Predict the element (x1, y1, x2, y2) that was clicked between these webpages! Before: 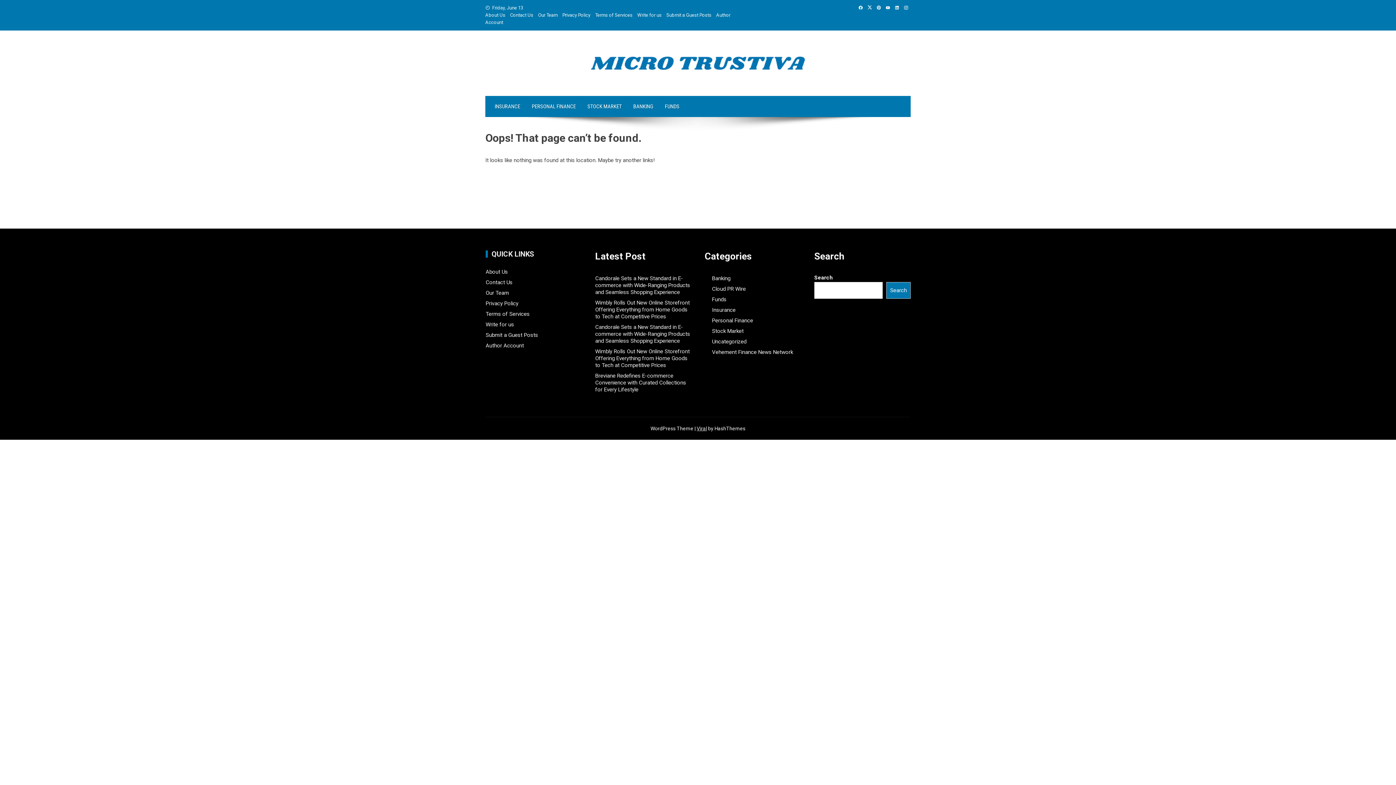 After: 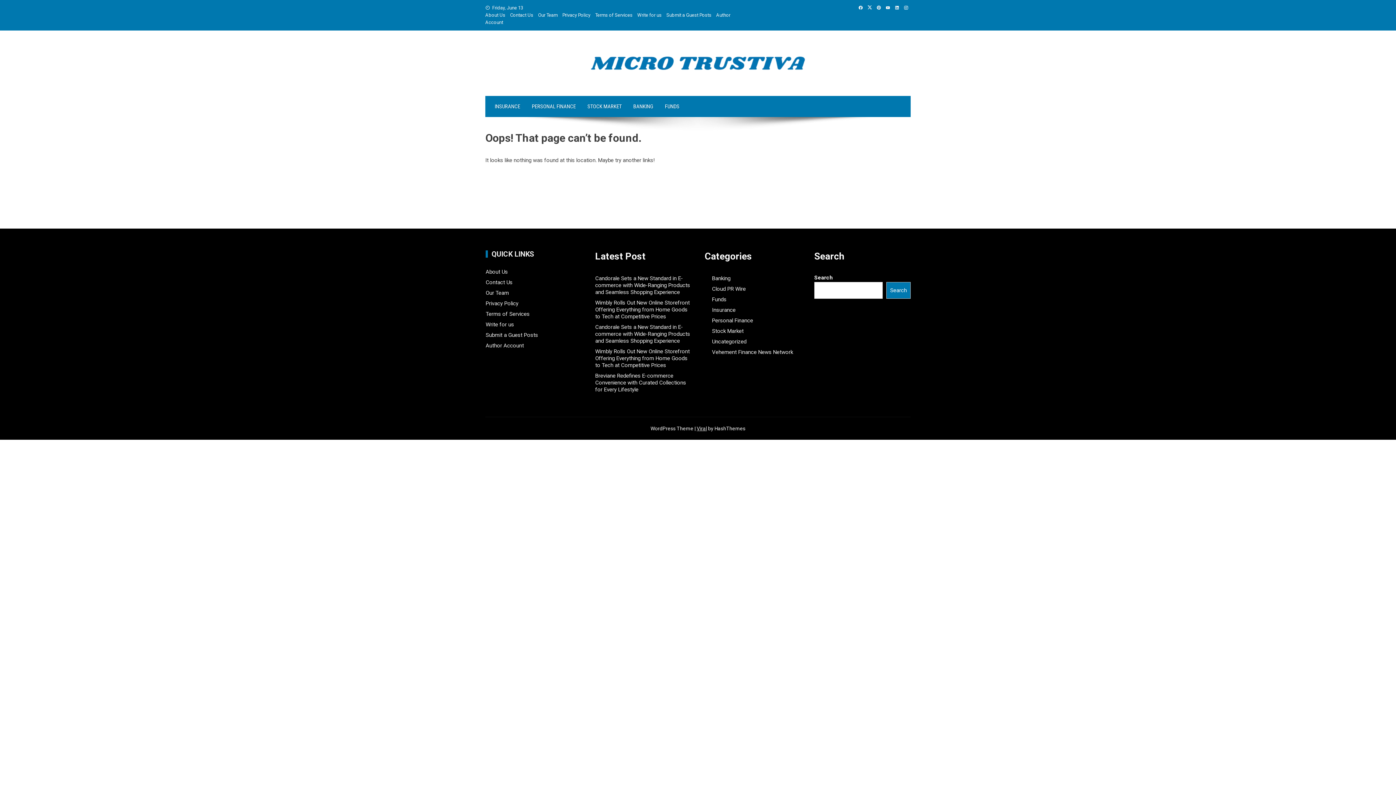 Action: bbox: (865, 5, 874, 10)